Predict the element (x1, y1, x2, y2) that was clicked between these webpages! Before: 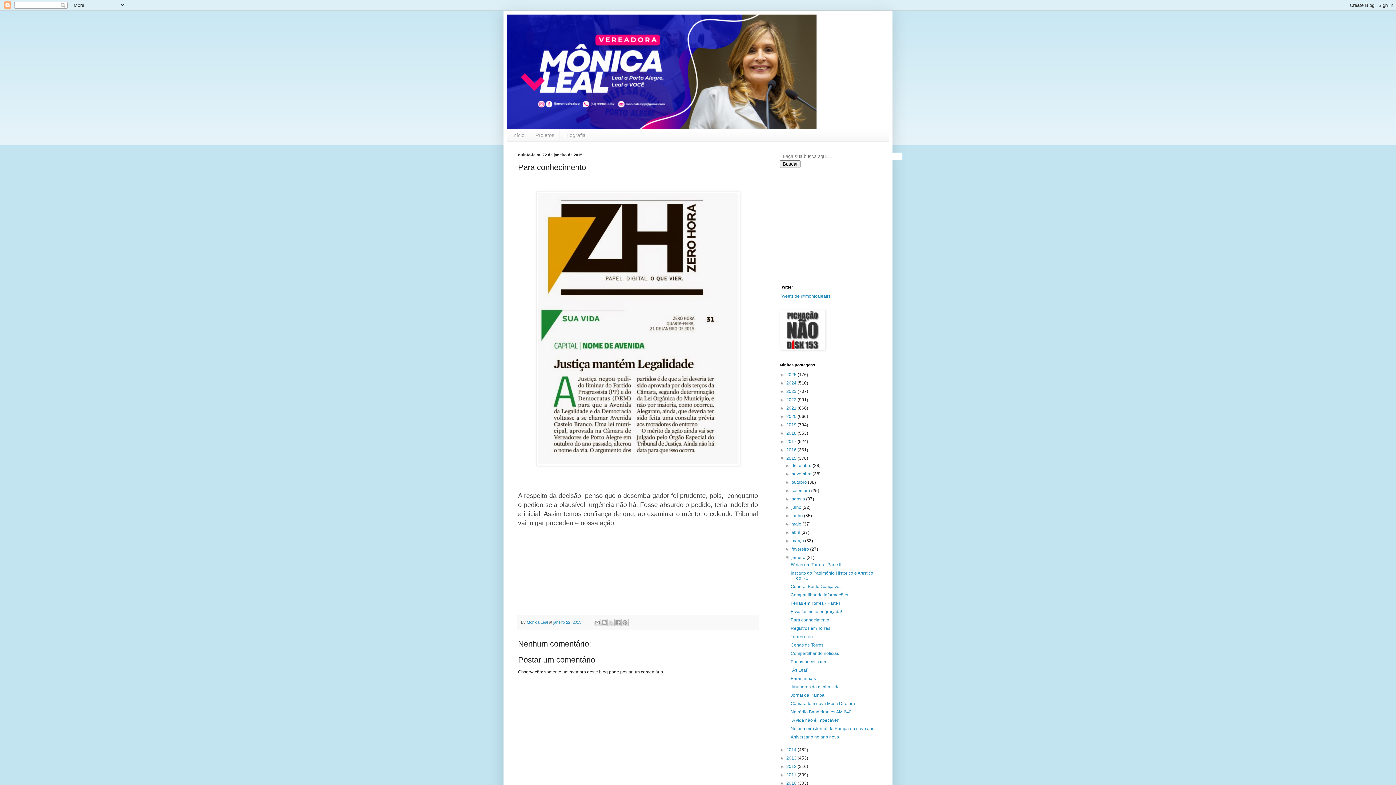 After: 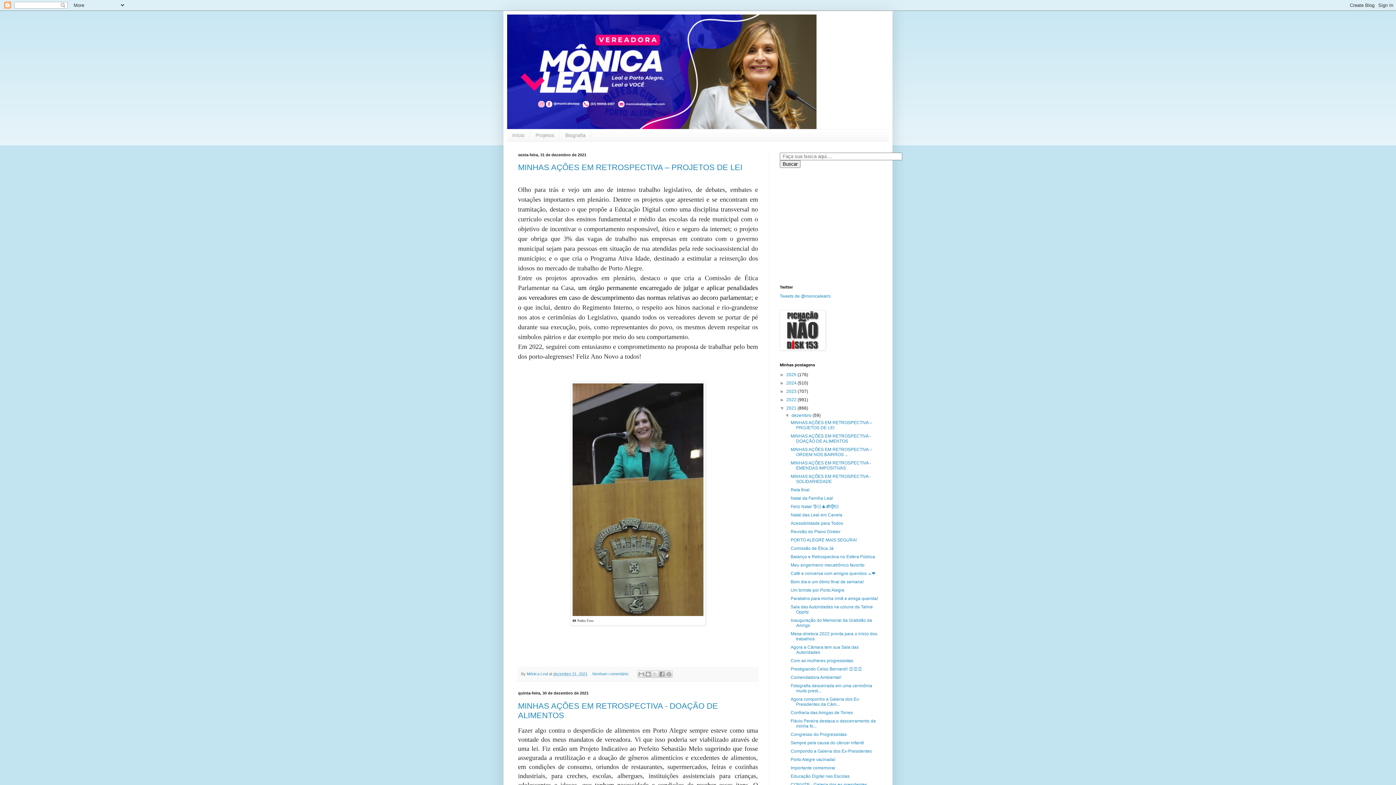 Action: bbox: (786, 405, 797, 410) label: 2021 